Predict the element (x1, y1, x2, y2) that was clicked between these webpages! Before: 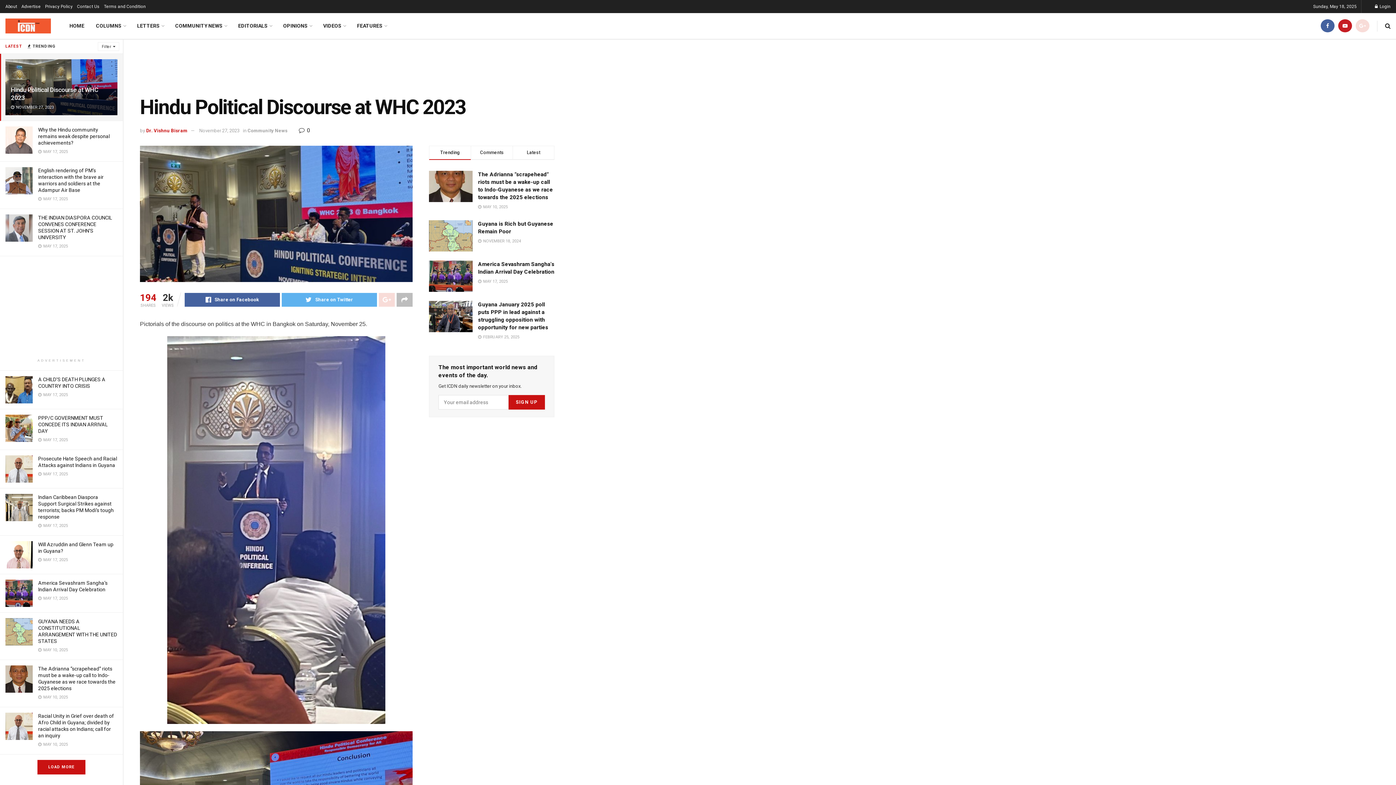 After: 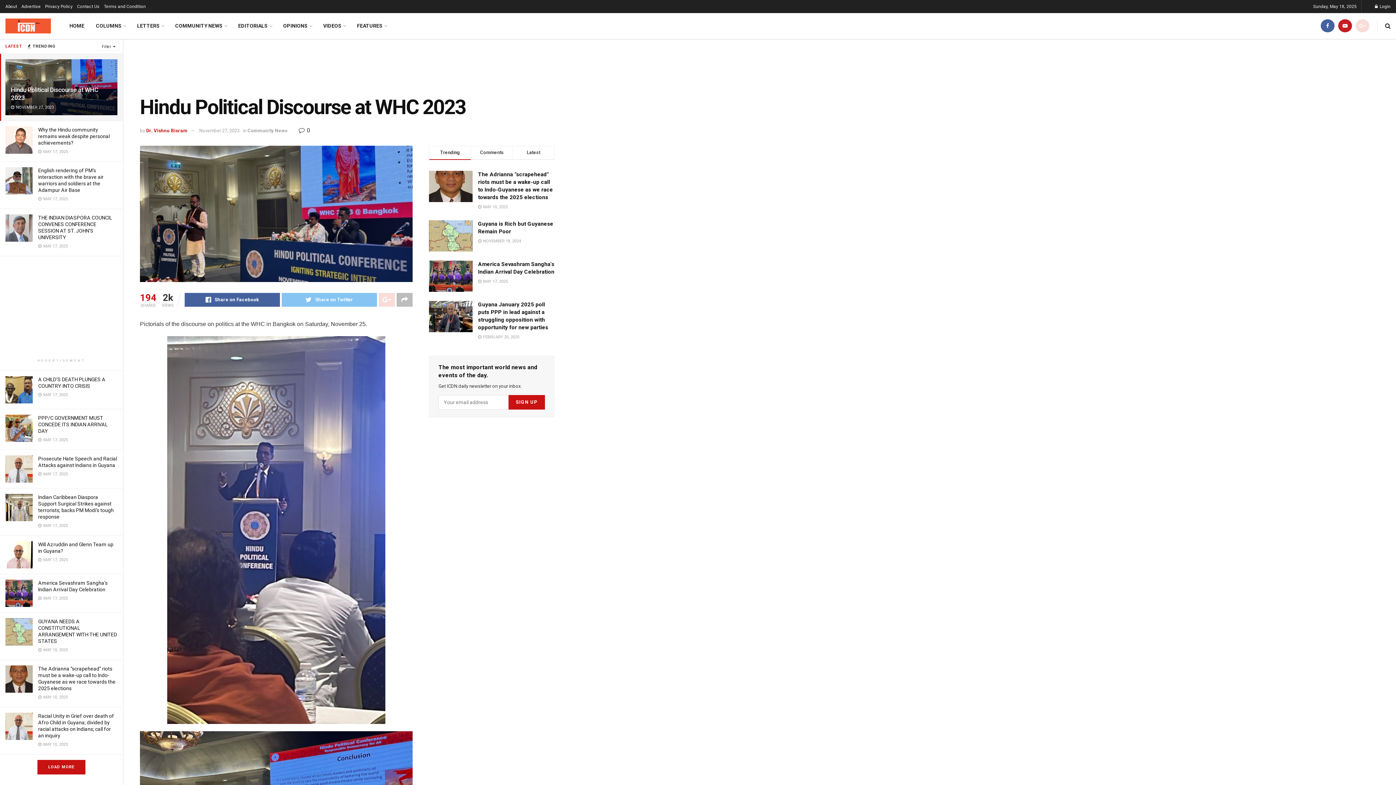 Action: label: Share on Twitter bbox: (281, 293, 377, 307)